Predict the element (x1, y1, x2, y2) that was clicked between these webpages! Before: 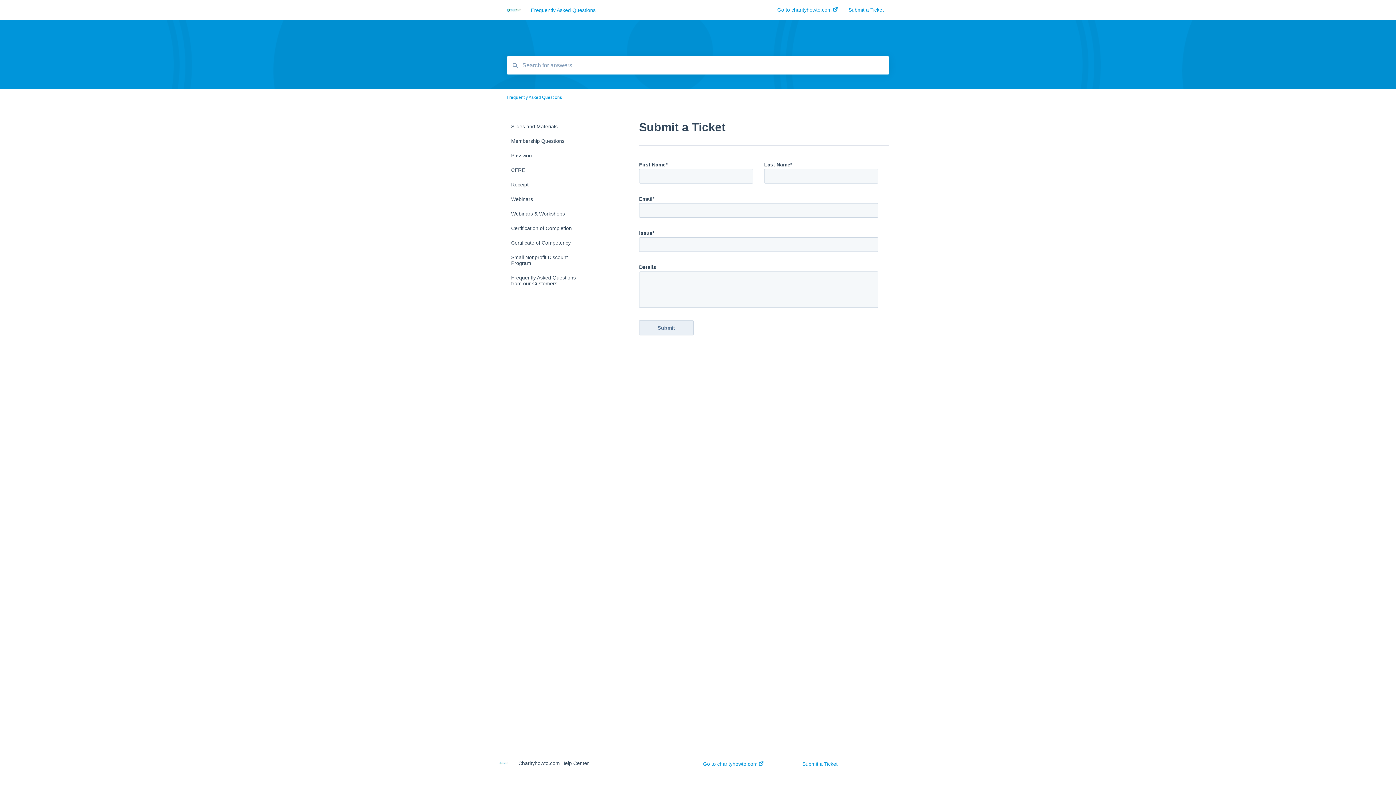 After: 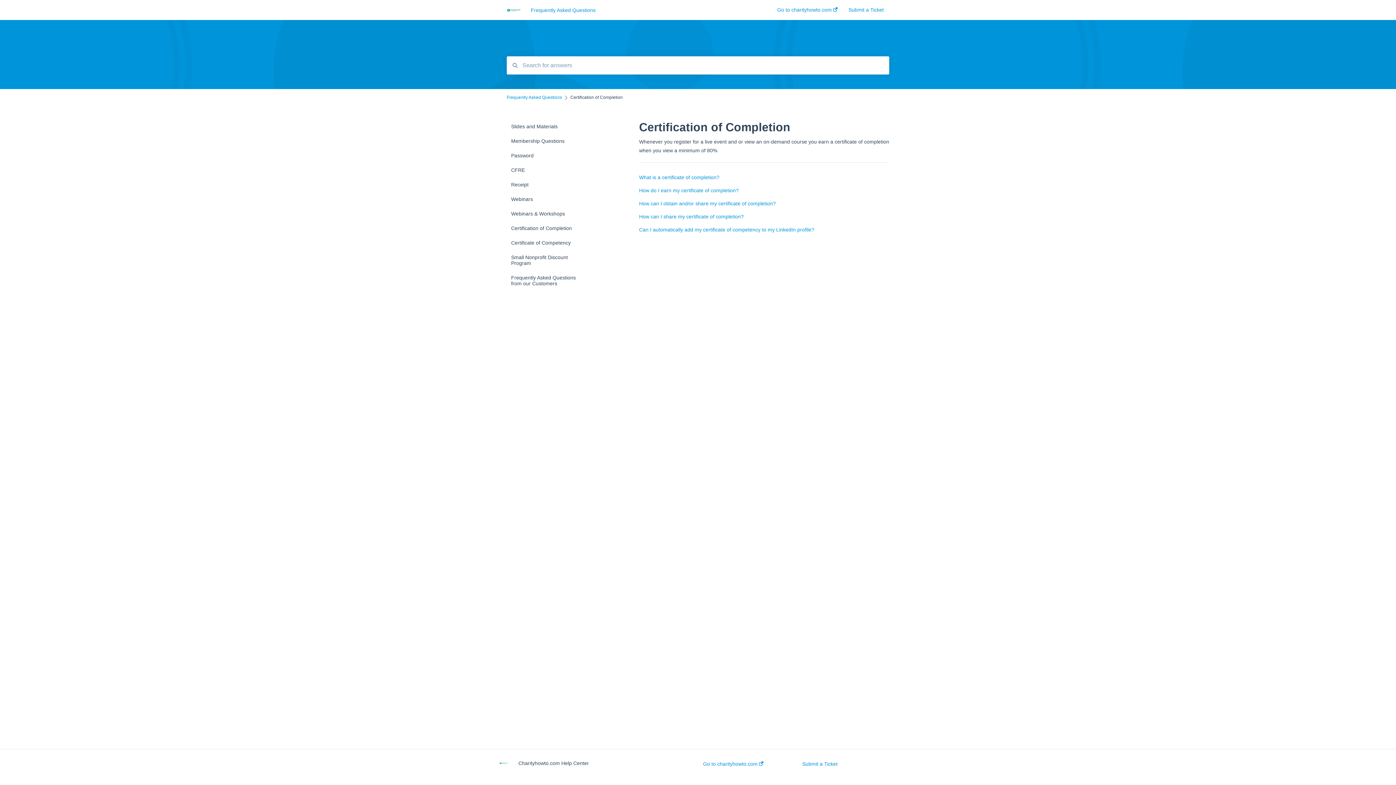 Action: label: Certification of Completion bbox: (506, 221, 594, 235)